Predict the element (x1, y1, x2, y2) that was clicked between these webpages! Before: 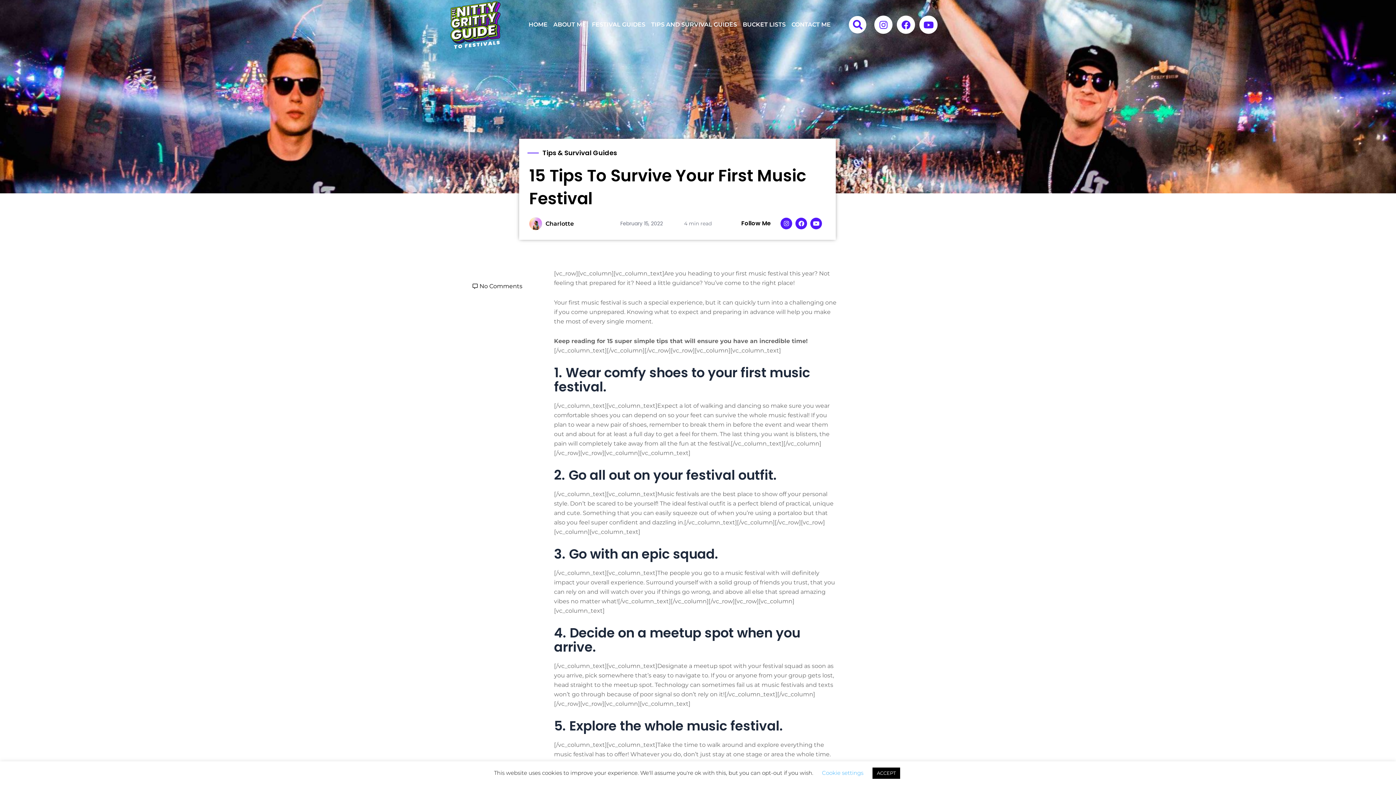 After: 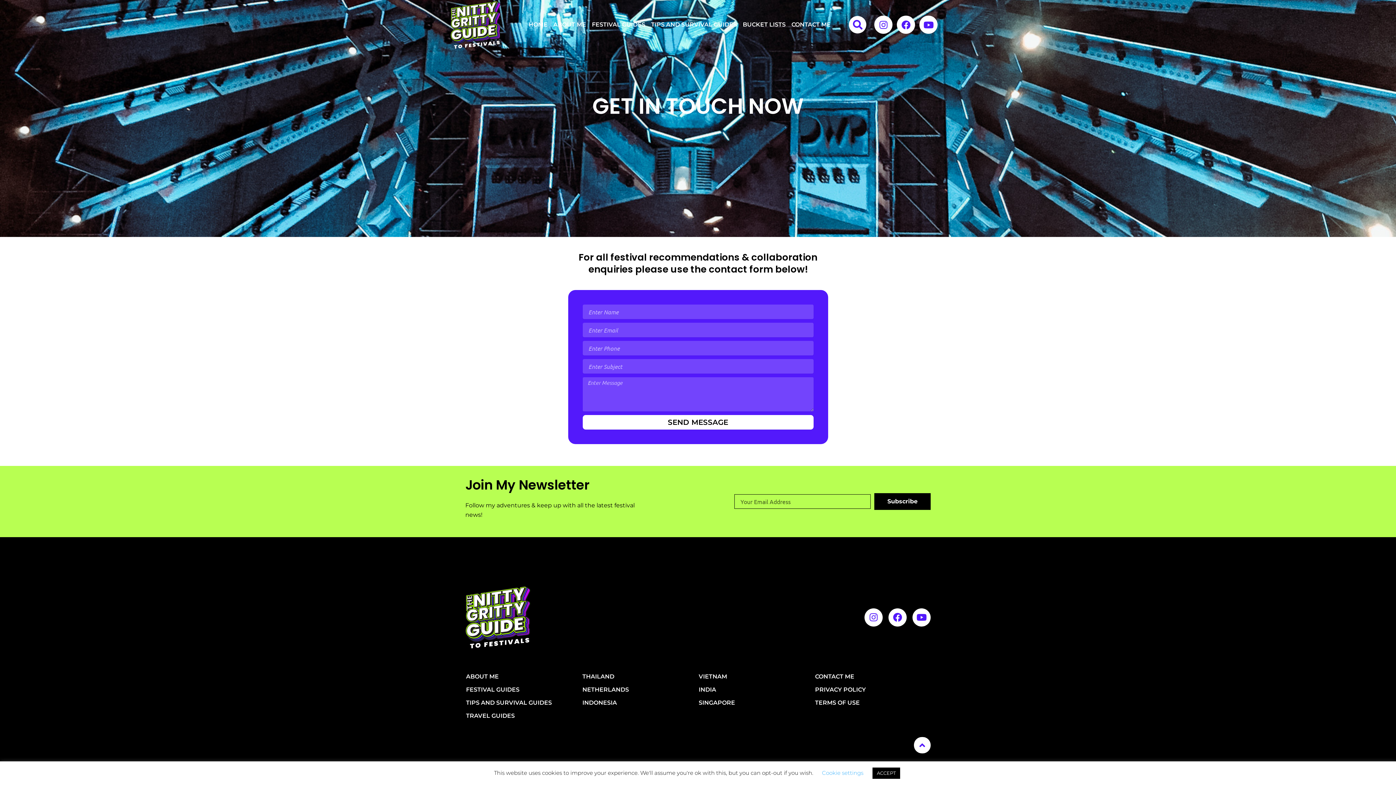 Action: label: CONTACT ME bbox: (788, 16, 833, 33)